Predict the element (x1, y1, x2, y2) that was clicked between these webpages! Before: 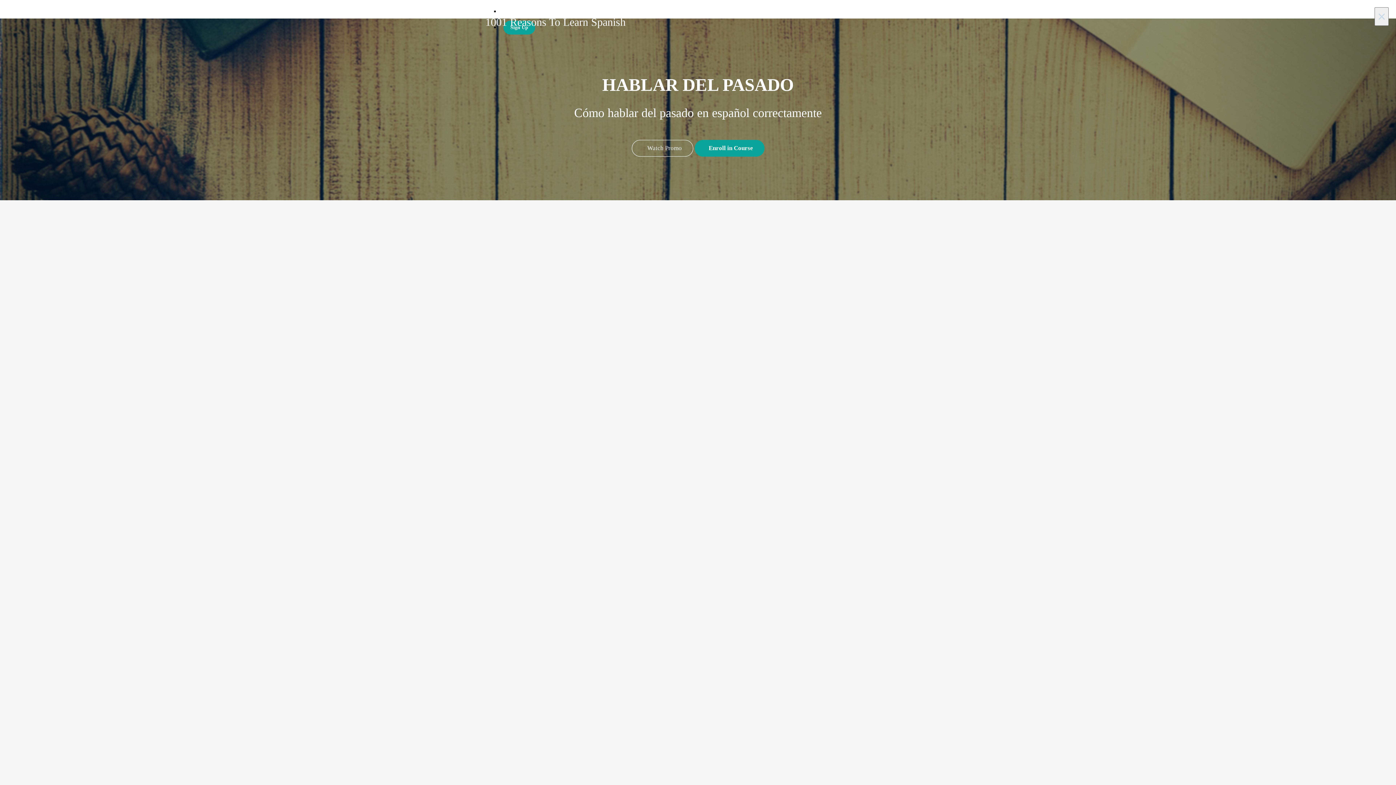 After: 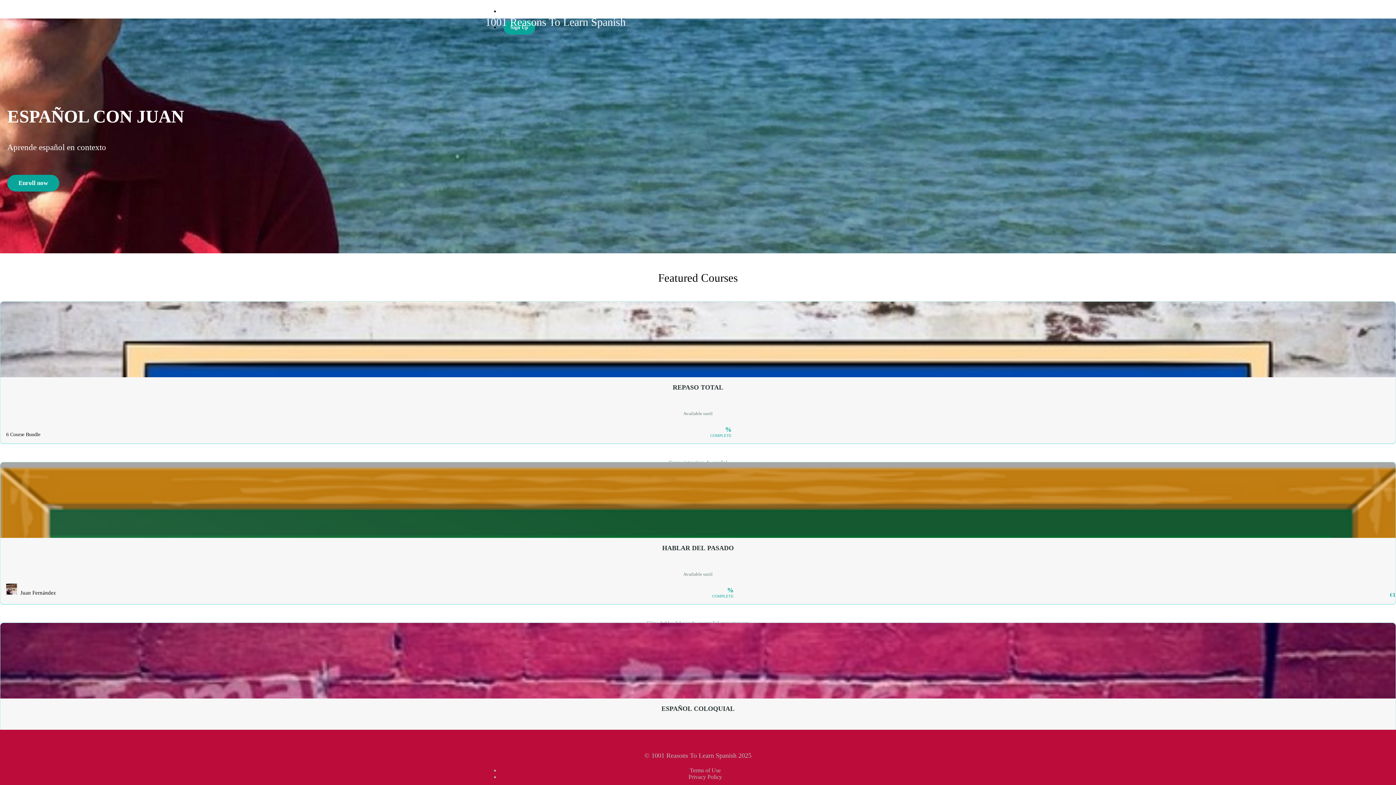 Action: label: 1001 Reasons To Learn Spanish bbox: (480, 5, 631, 38)